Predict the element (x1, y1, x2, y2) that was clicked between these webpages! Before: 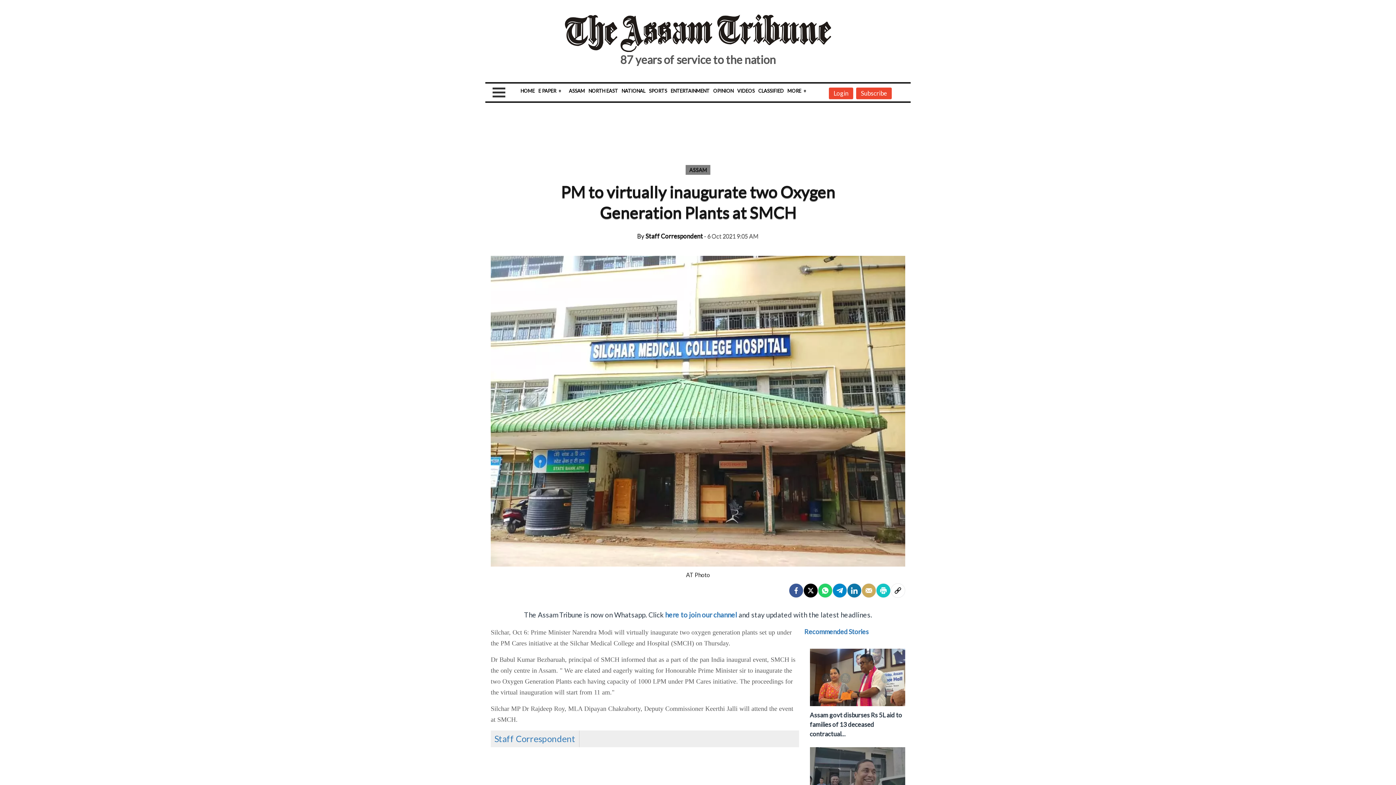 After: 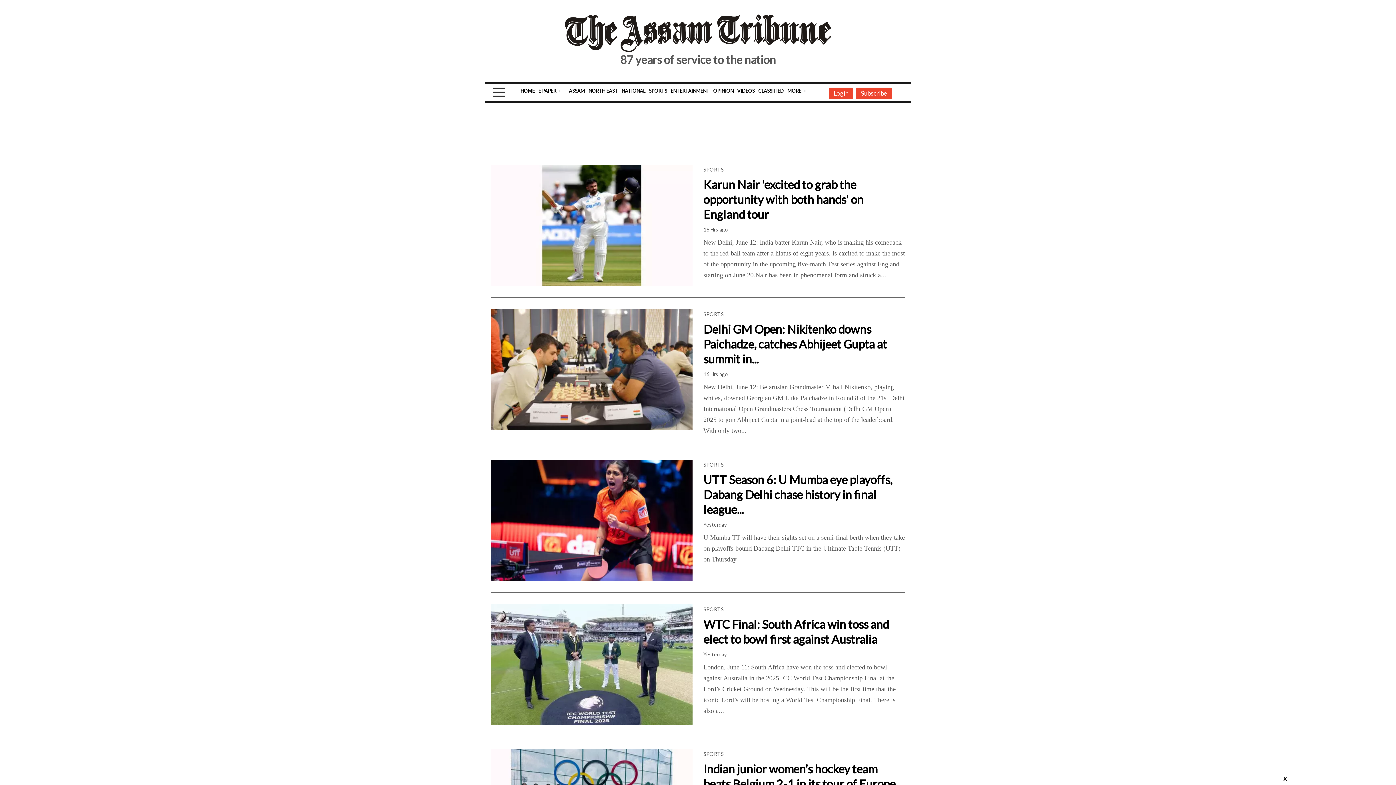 Action: bbox: (649, 88, 667, 93) label: SPORTS